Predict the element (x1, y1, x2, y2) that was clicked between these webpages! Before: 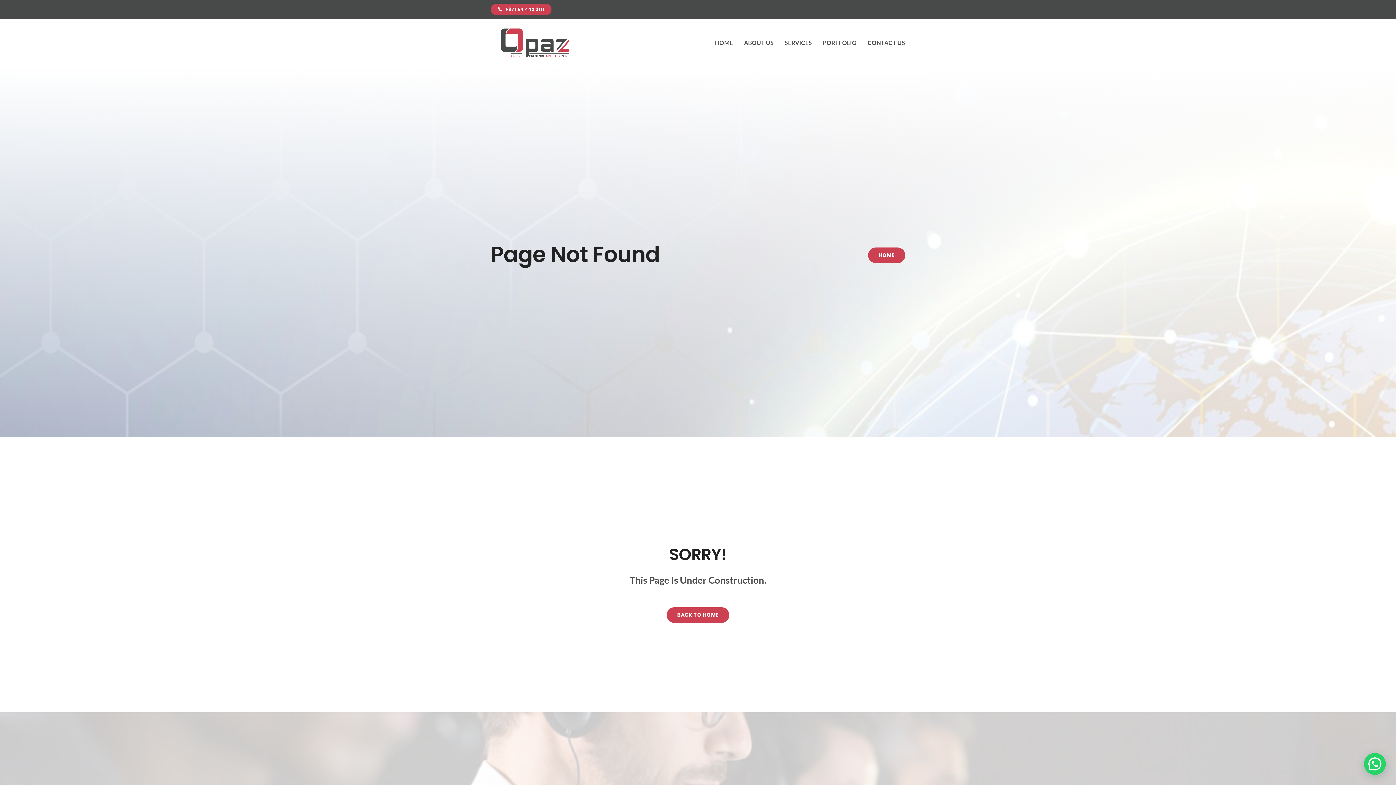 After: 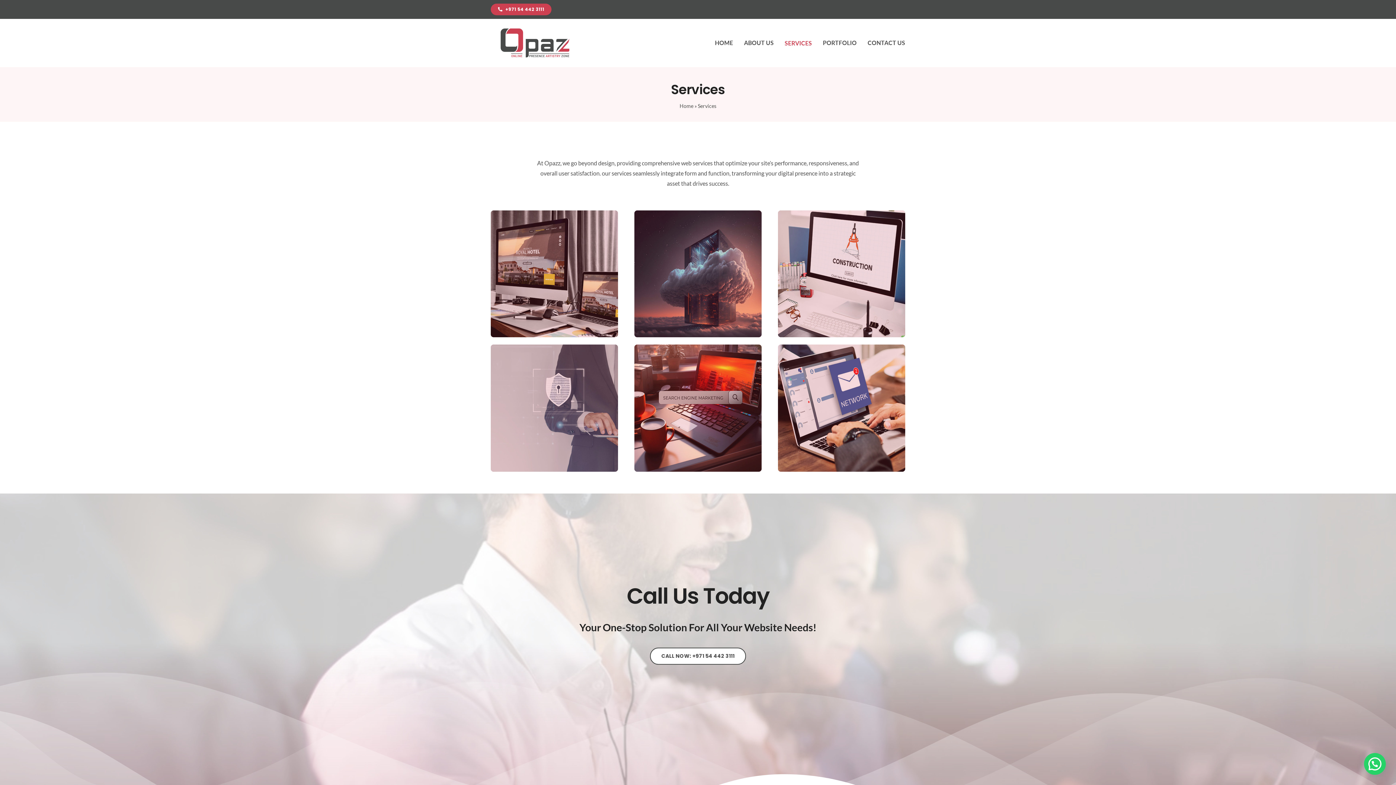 Action: bbox: (784, 31, 812, 54) label: SERVICES